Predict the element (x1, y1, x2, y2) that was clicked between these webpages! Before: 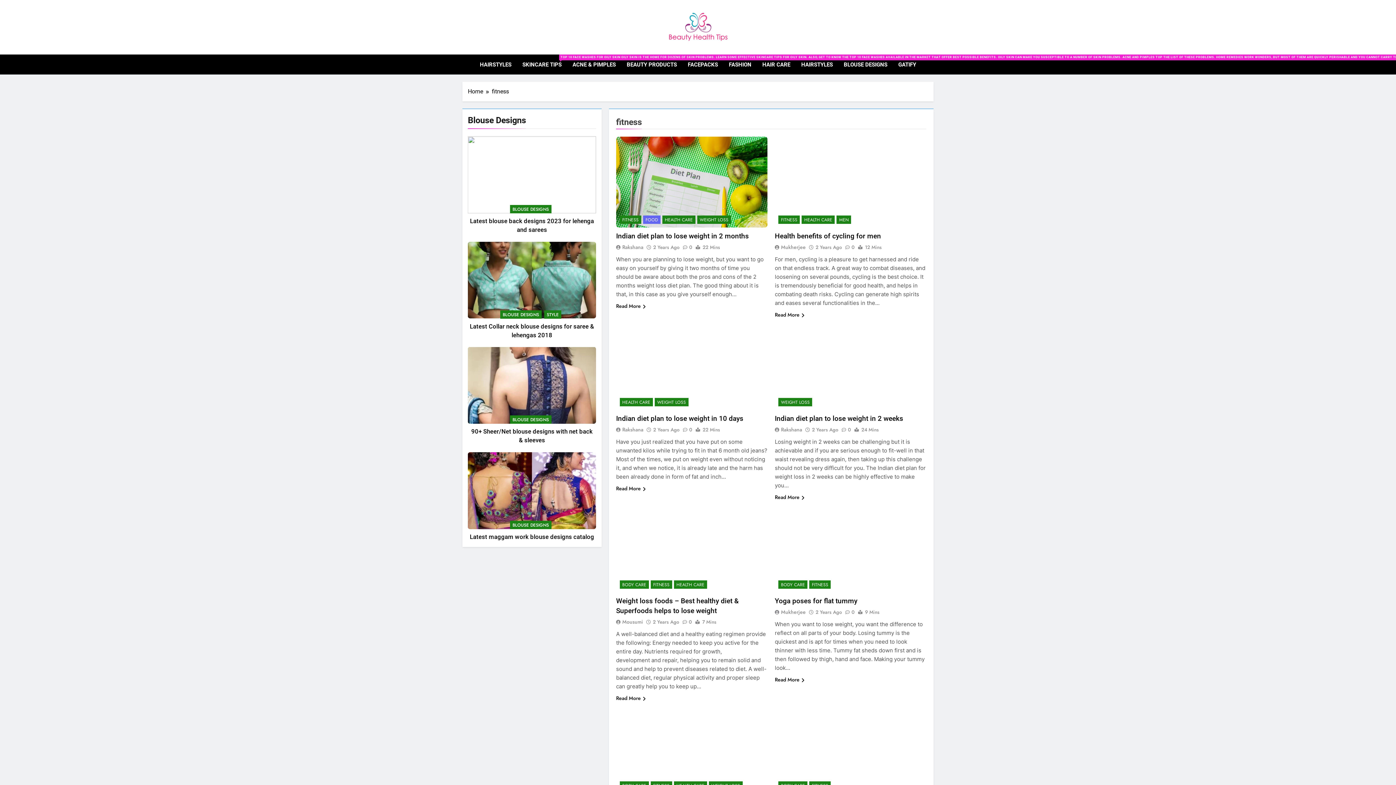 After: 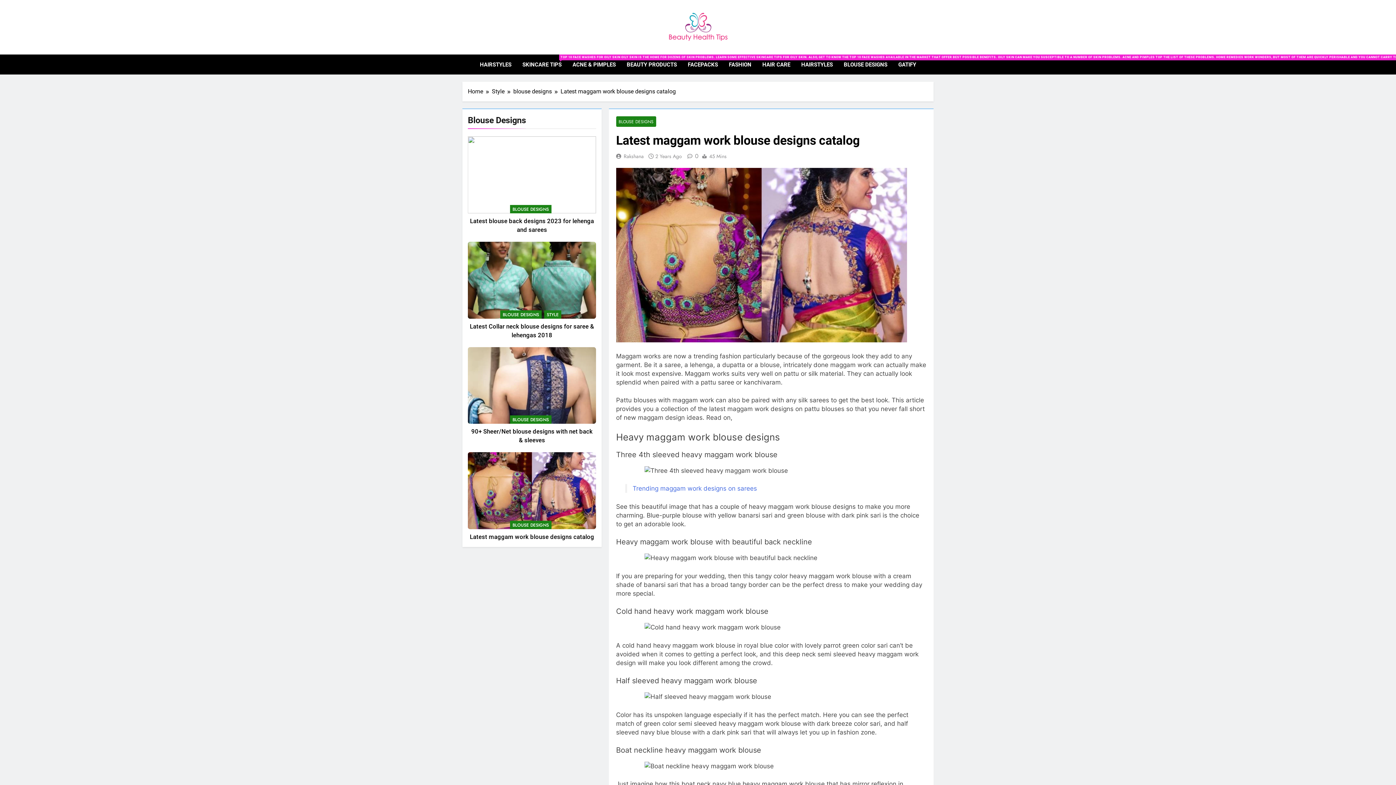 Action: bbox: (469, 533, 594, 540) label: Latest maggam work blouse designs catalog